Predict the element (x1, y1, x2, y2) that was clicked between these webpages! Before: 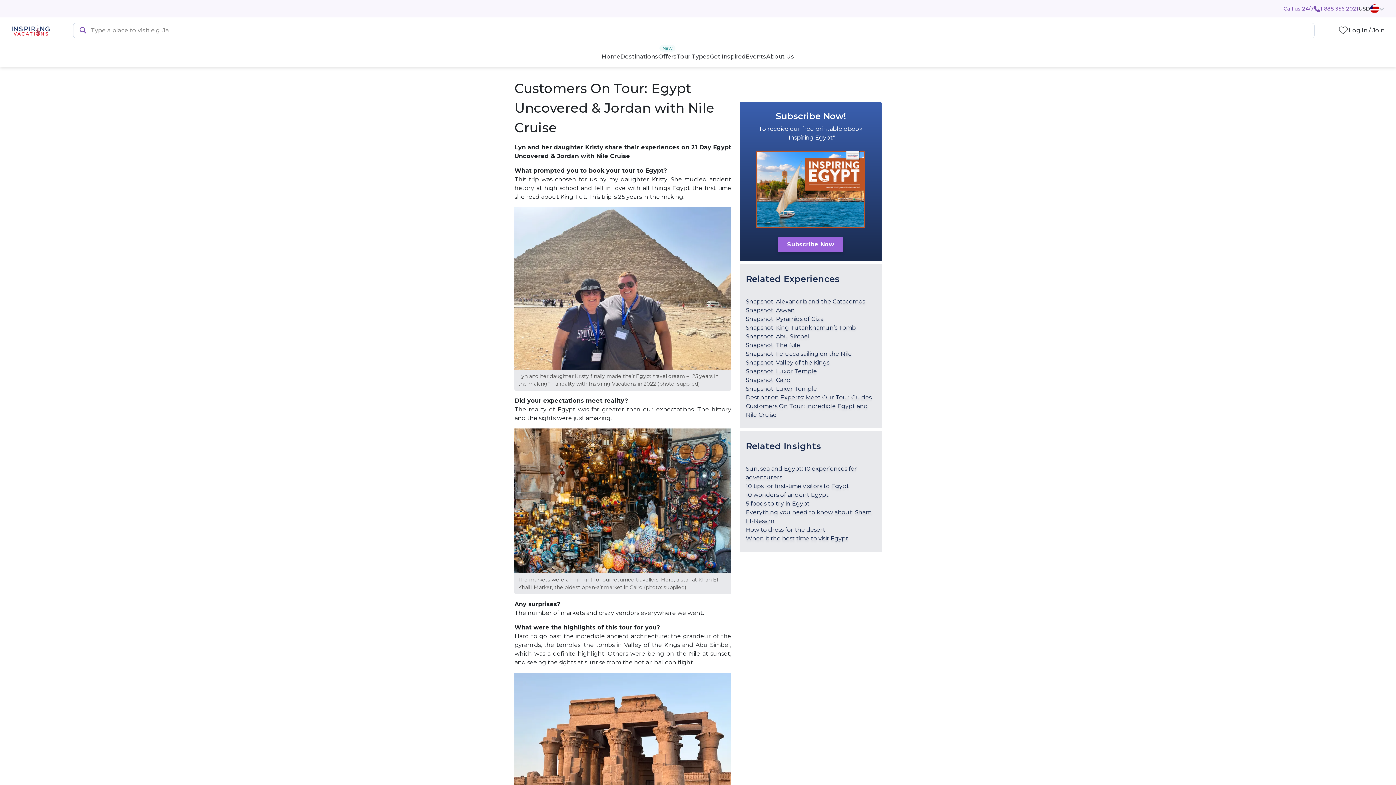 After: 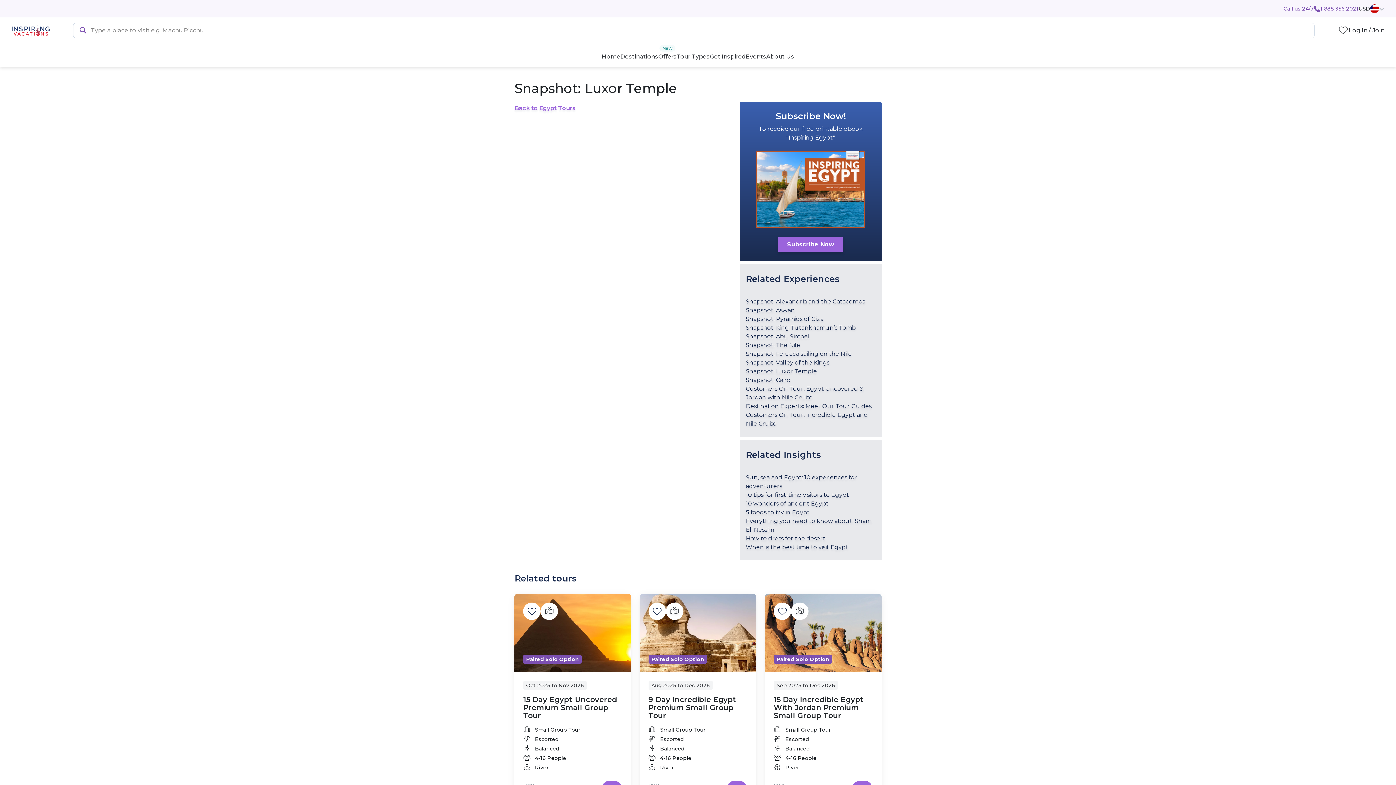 Action: bbox: (745, 385, 817, 395) label: Snapshot: Luxor Temple